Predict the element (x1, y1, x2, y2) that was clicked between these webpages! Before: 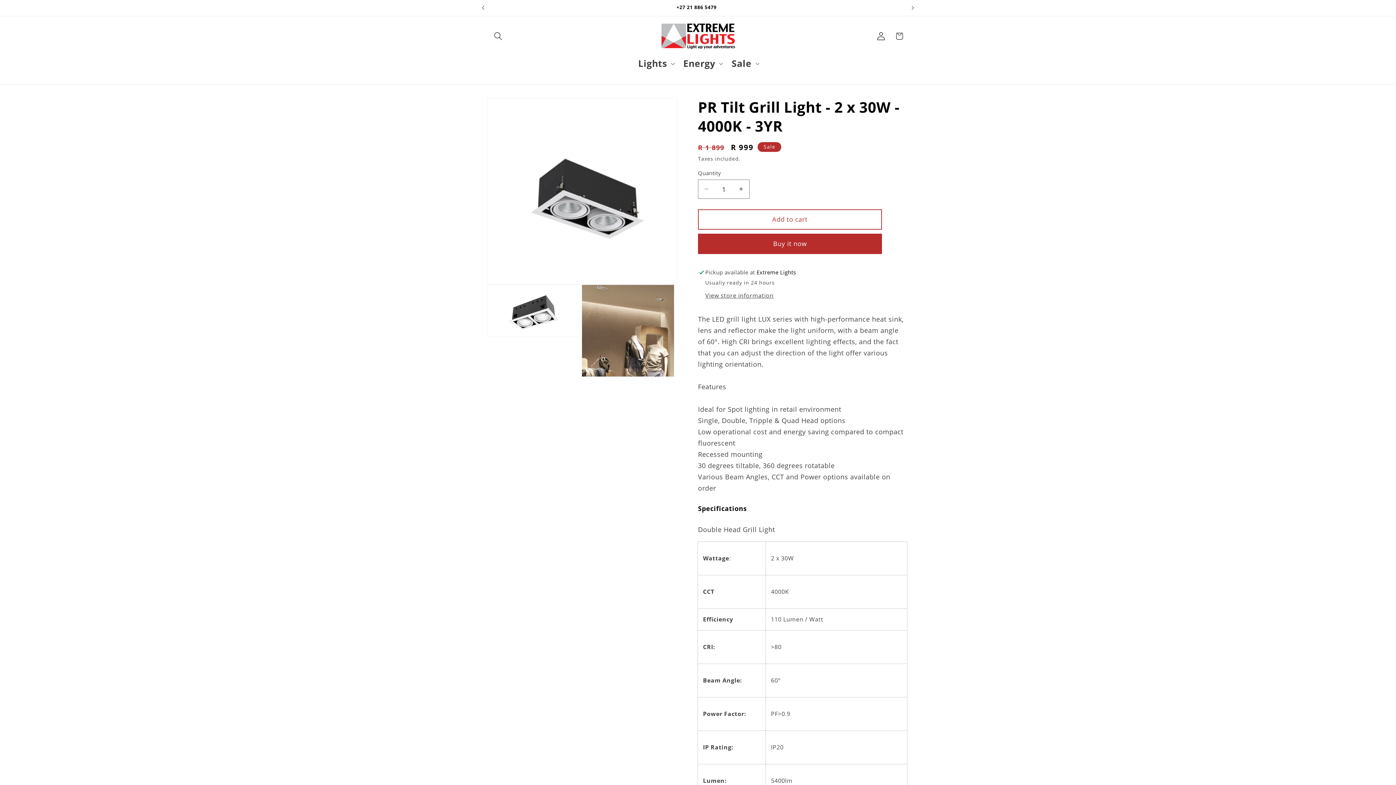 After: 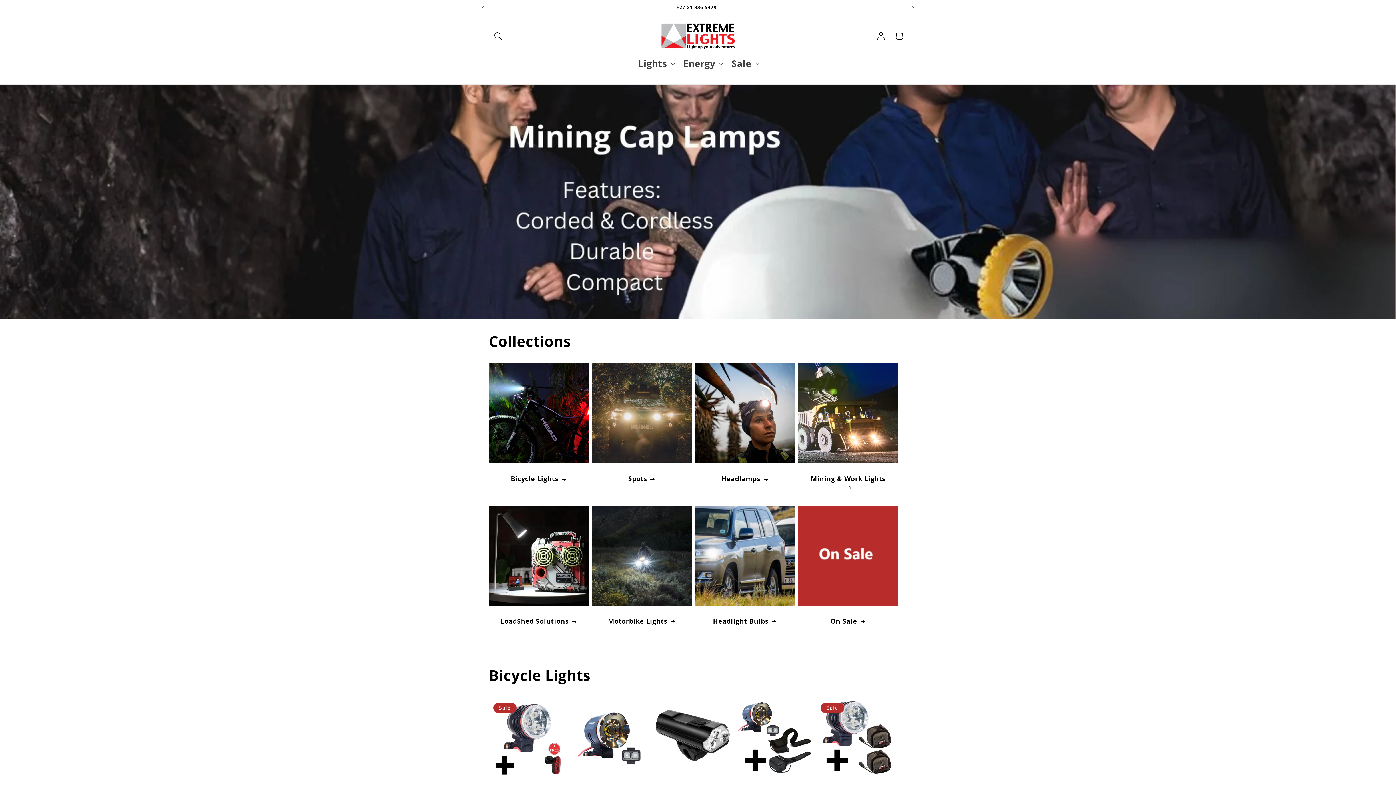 Action: bbox: (656, 19, 739, 52)